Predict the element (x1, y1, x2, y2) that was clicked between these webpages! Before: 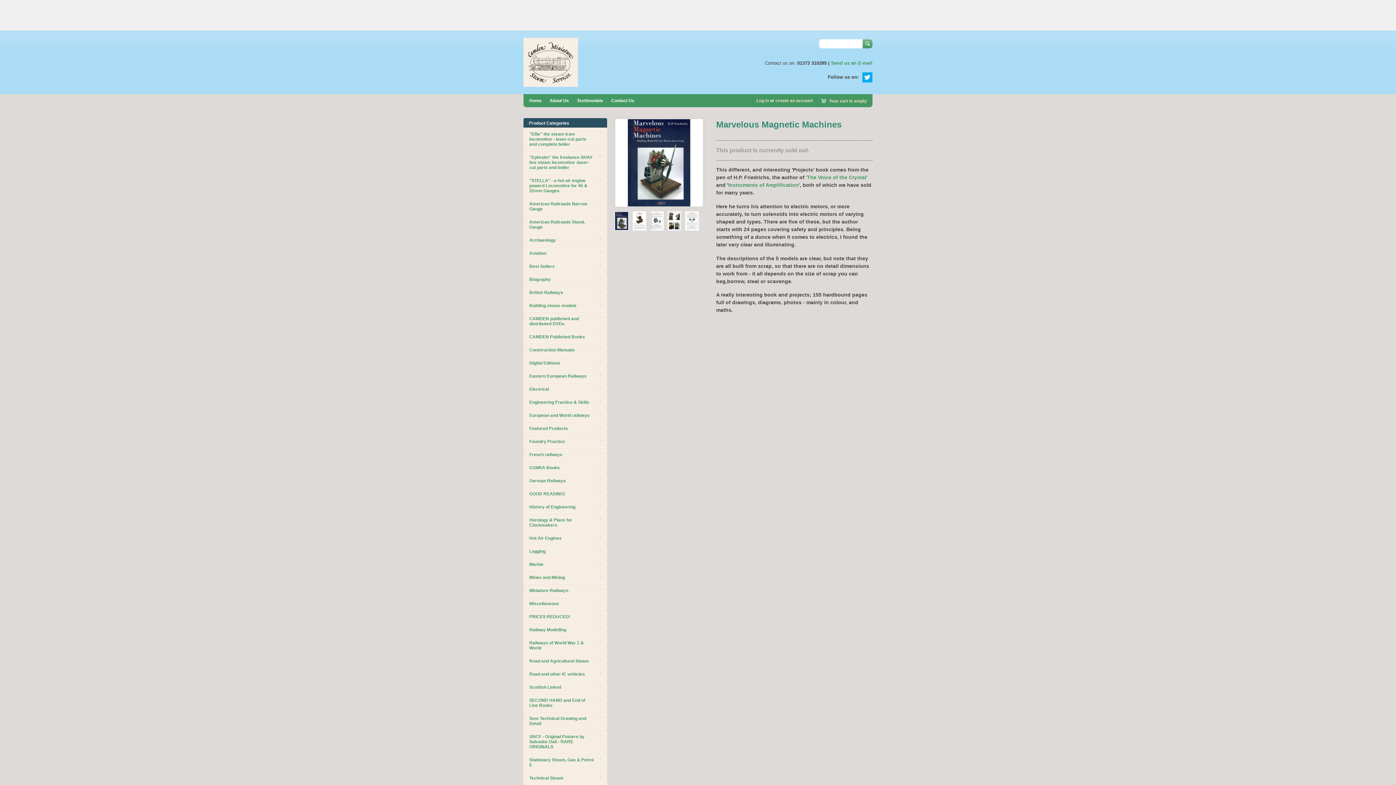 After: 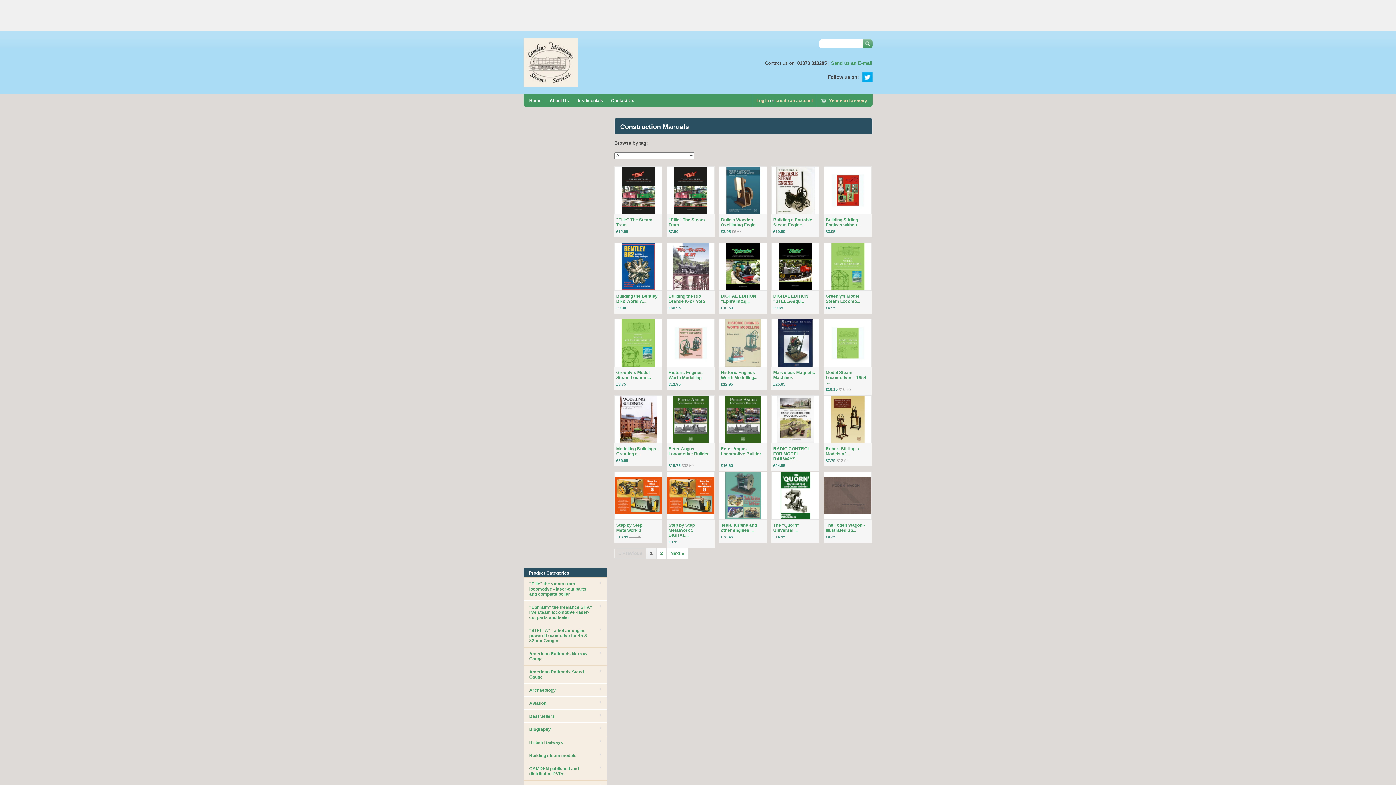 Action: bbox: (523, 343, 607, 356) label: Construction Manuals